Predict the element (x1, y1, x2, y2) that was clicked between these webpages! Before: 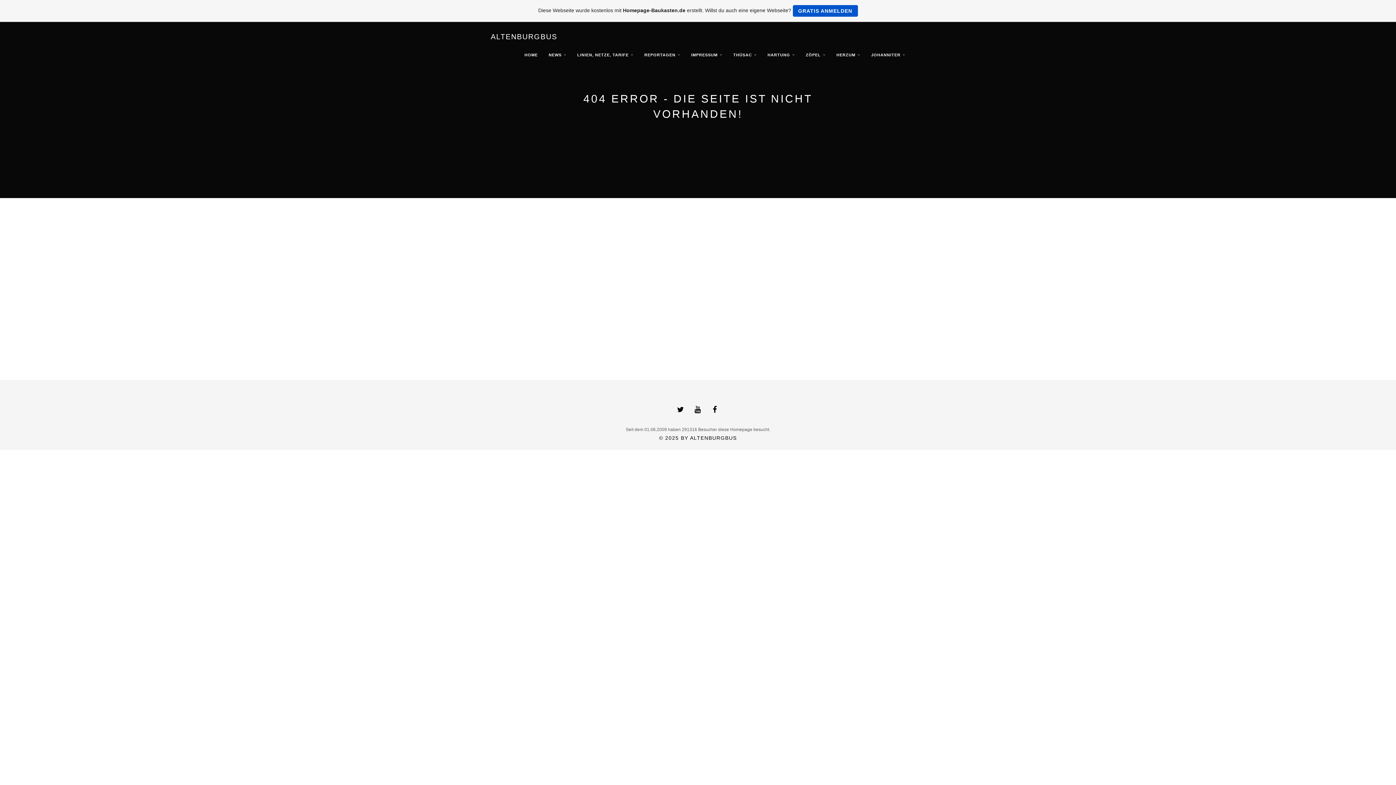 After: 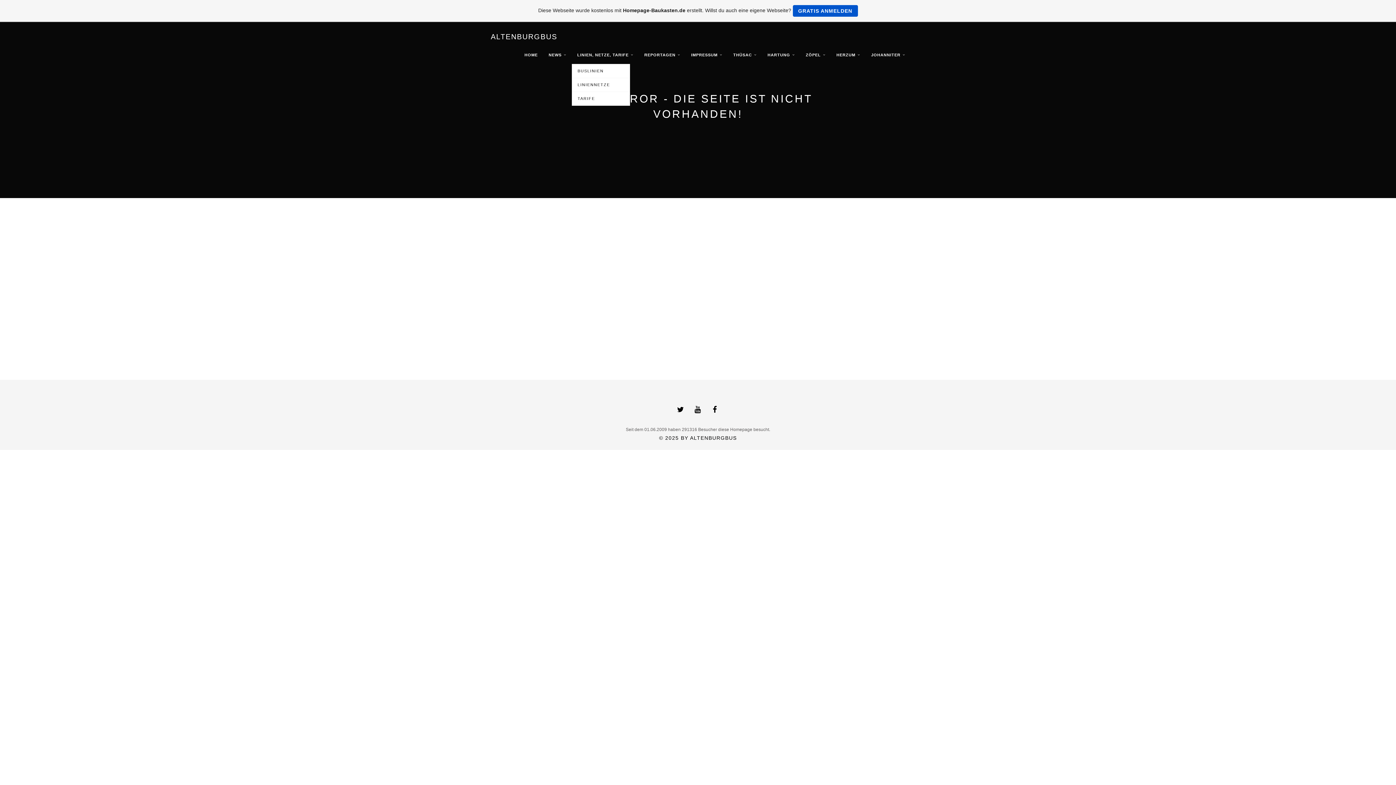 Action: label: LINIEN, NETZE, TARIFE bbox: (571, 45, 639, 64)